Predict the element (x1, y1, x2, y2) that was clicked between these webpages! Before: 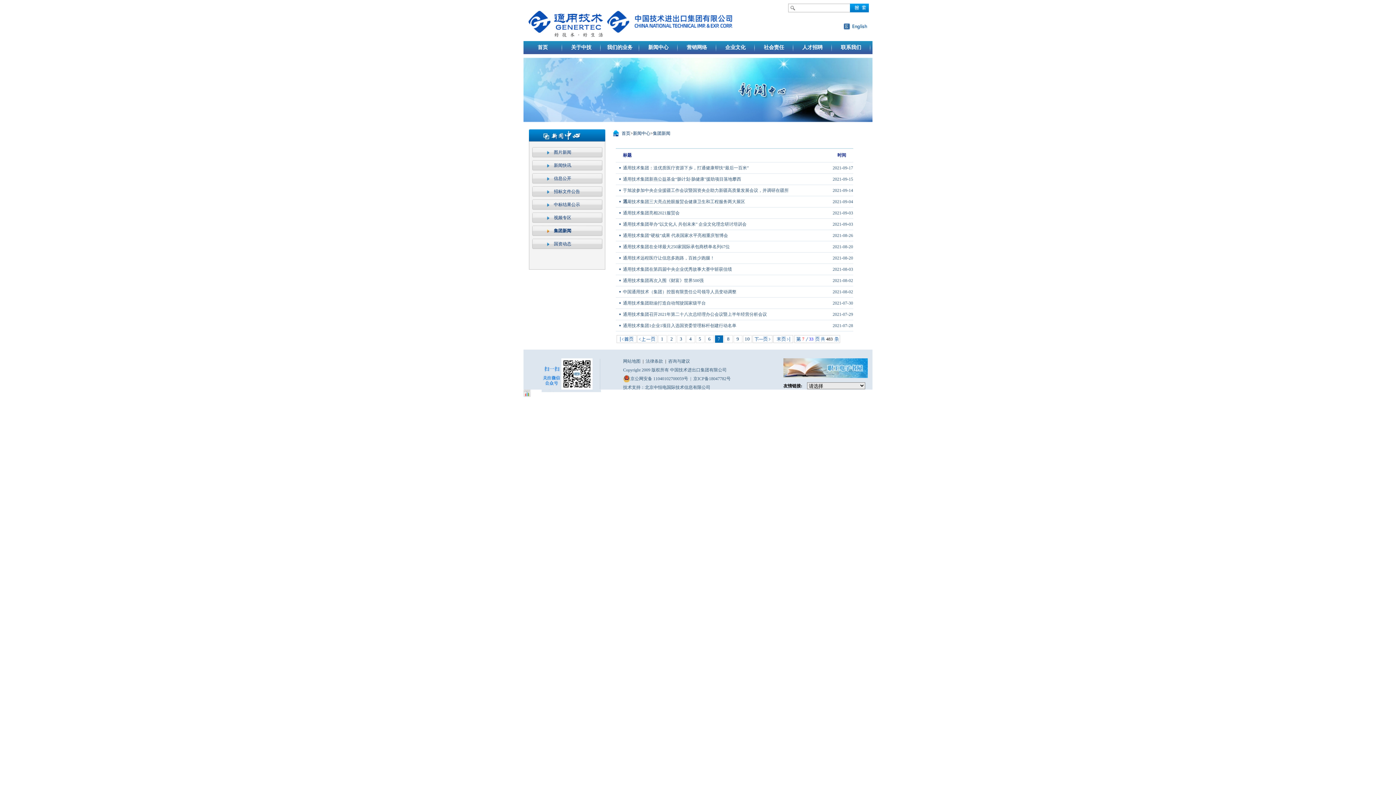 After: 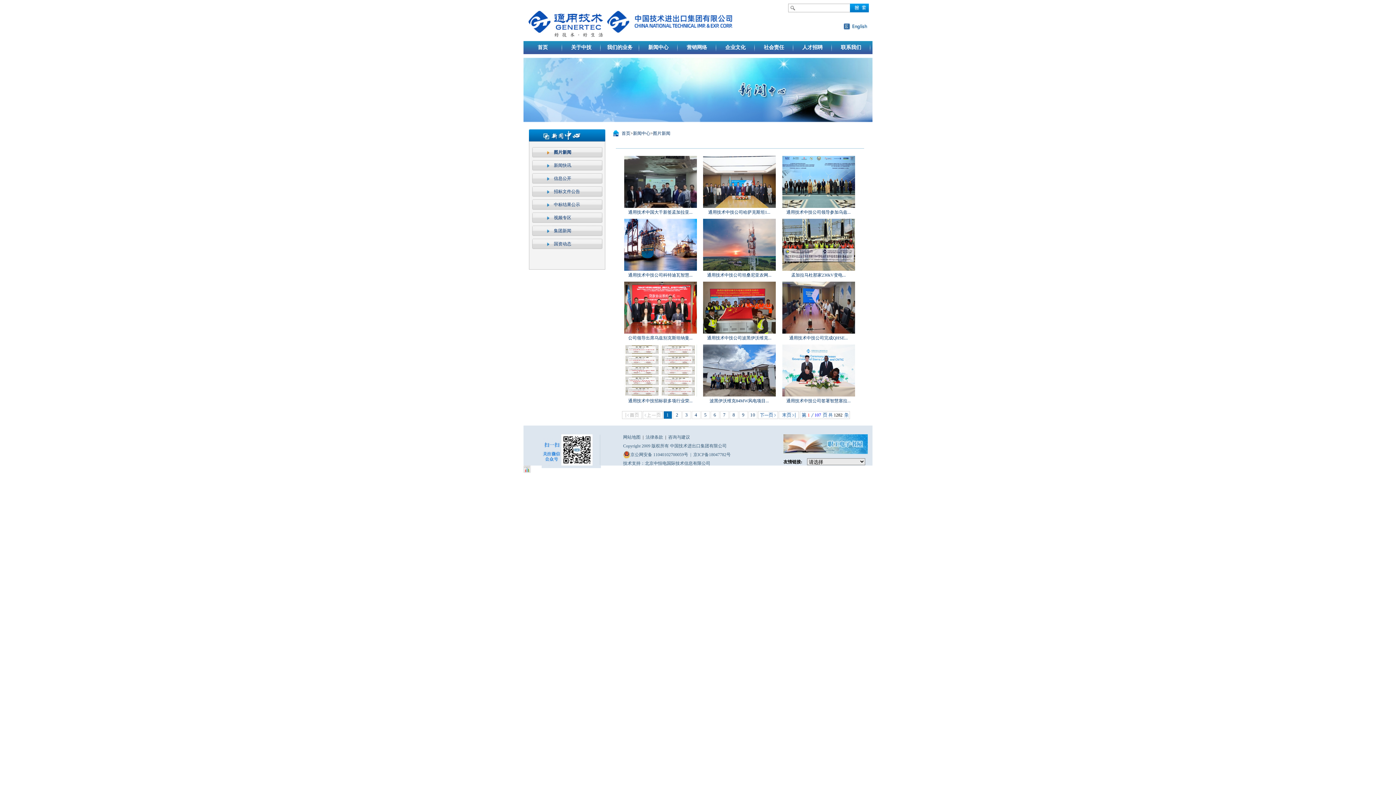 Action: bbox: (639, 41, 677, 54) label: 新闻中心